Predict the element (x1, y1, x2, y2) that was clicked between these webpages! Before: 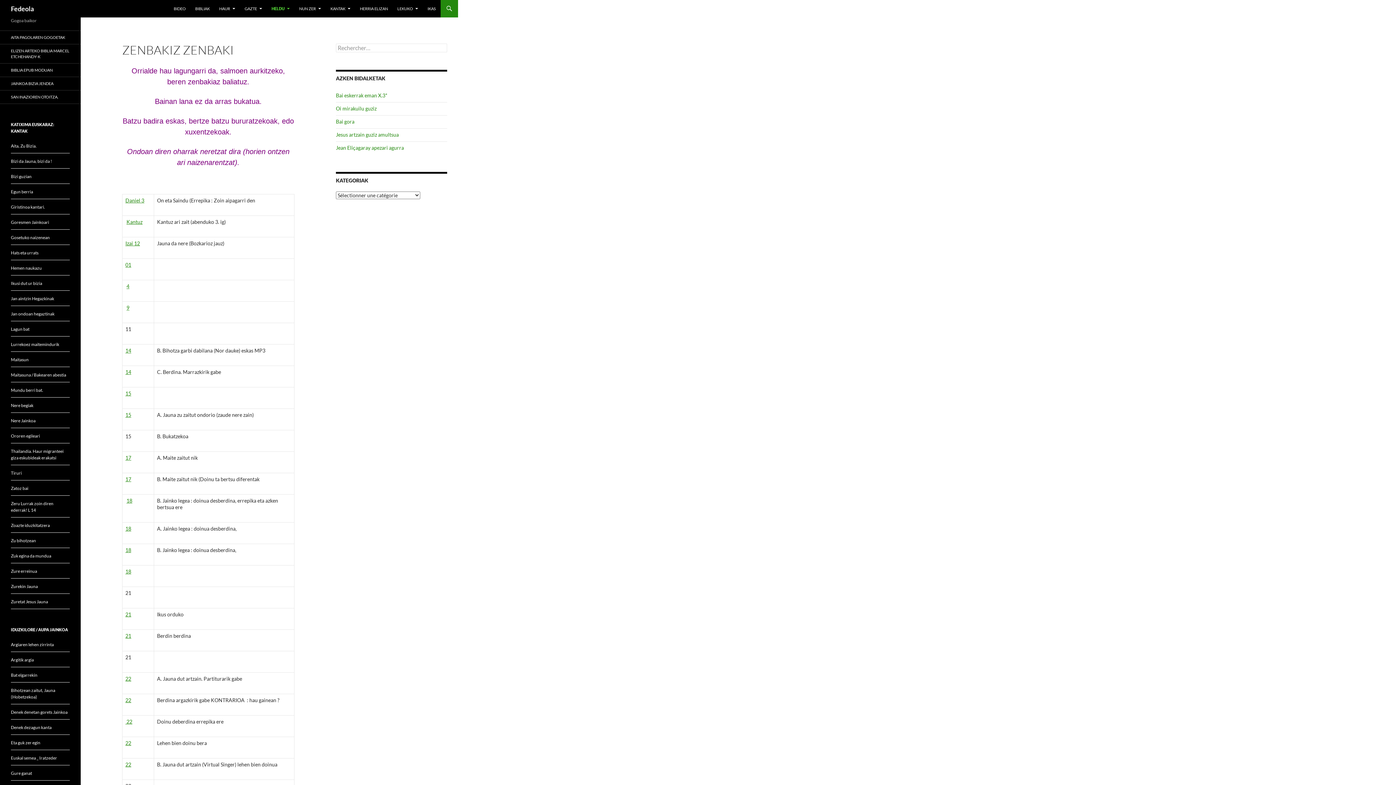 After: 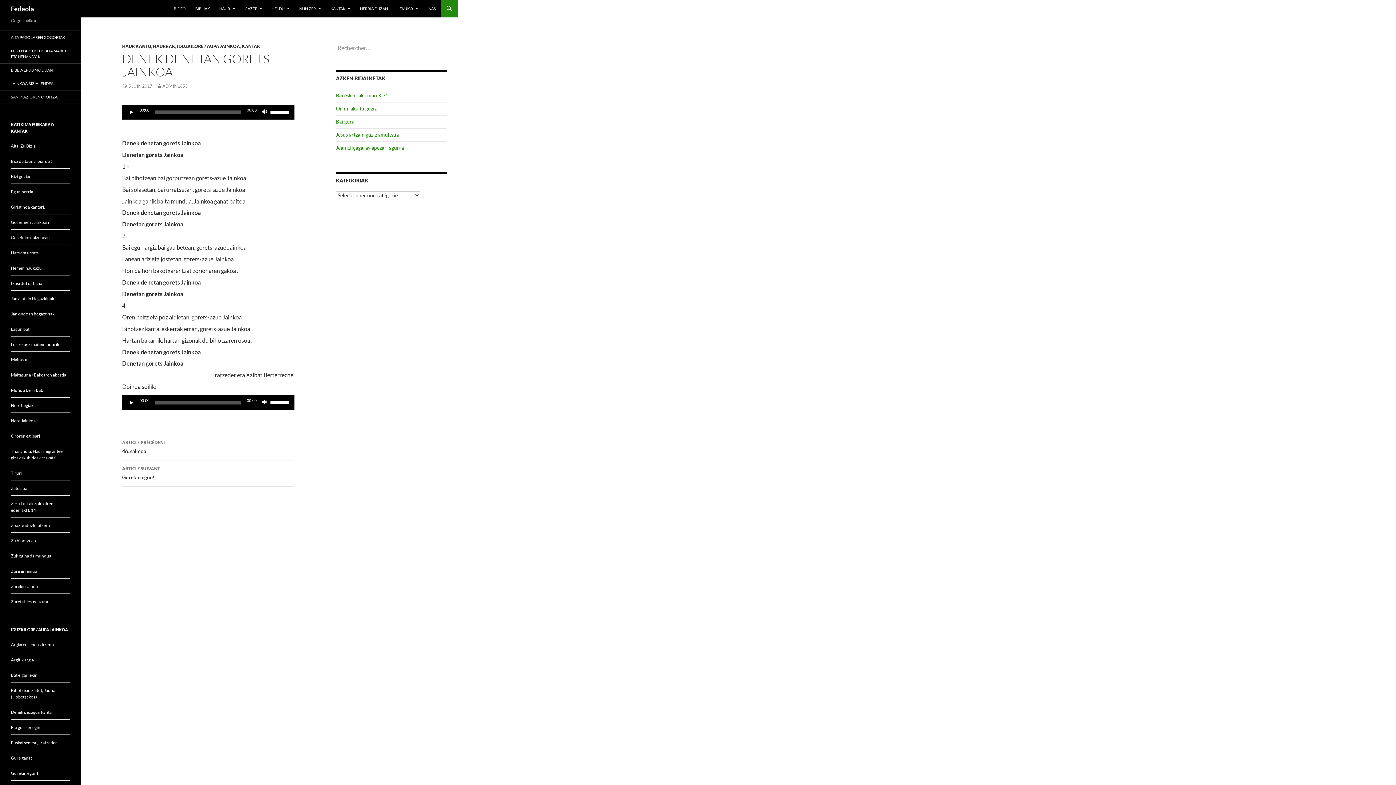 Action: bbox: (10, 709, 67, 715) label: Denek denetan gorets Jainkoa